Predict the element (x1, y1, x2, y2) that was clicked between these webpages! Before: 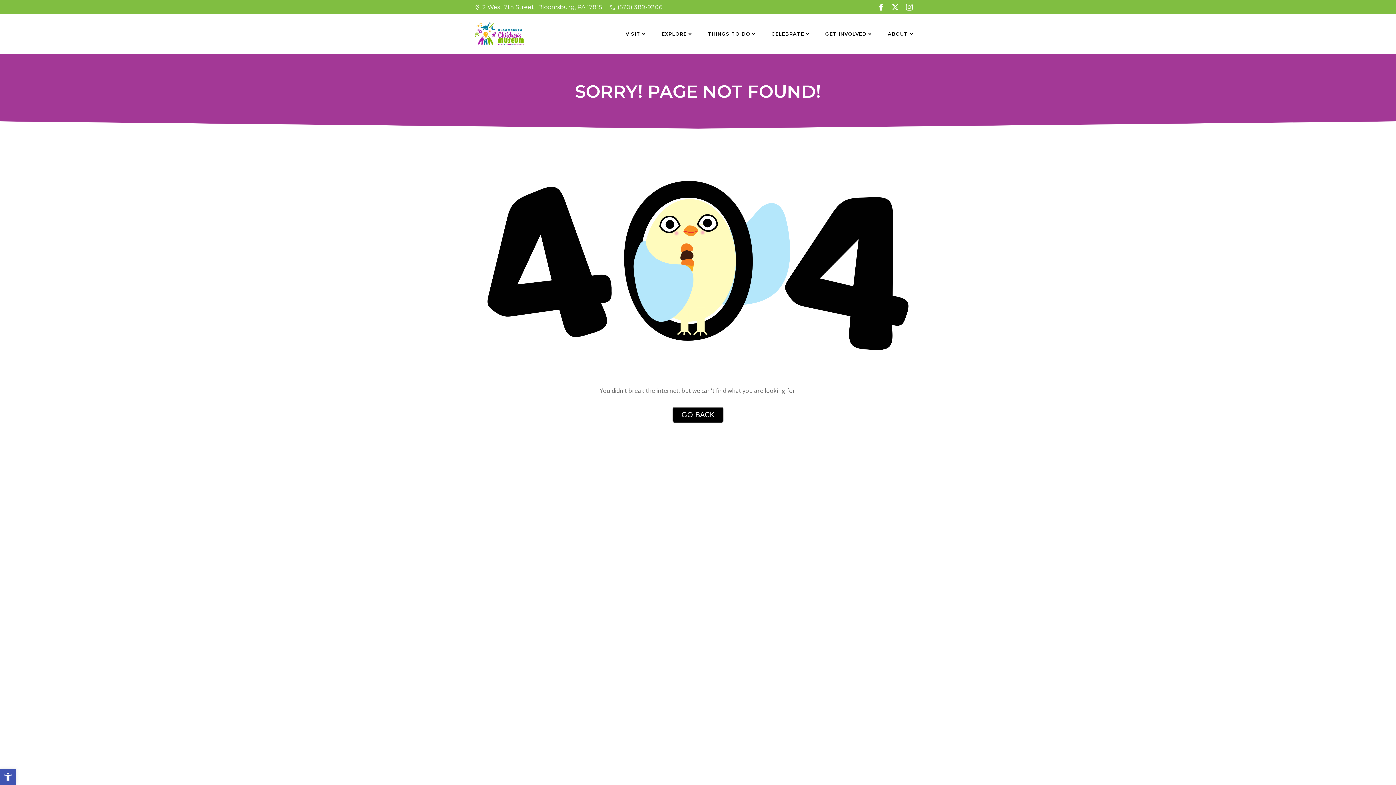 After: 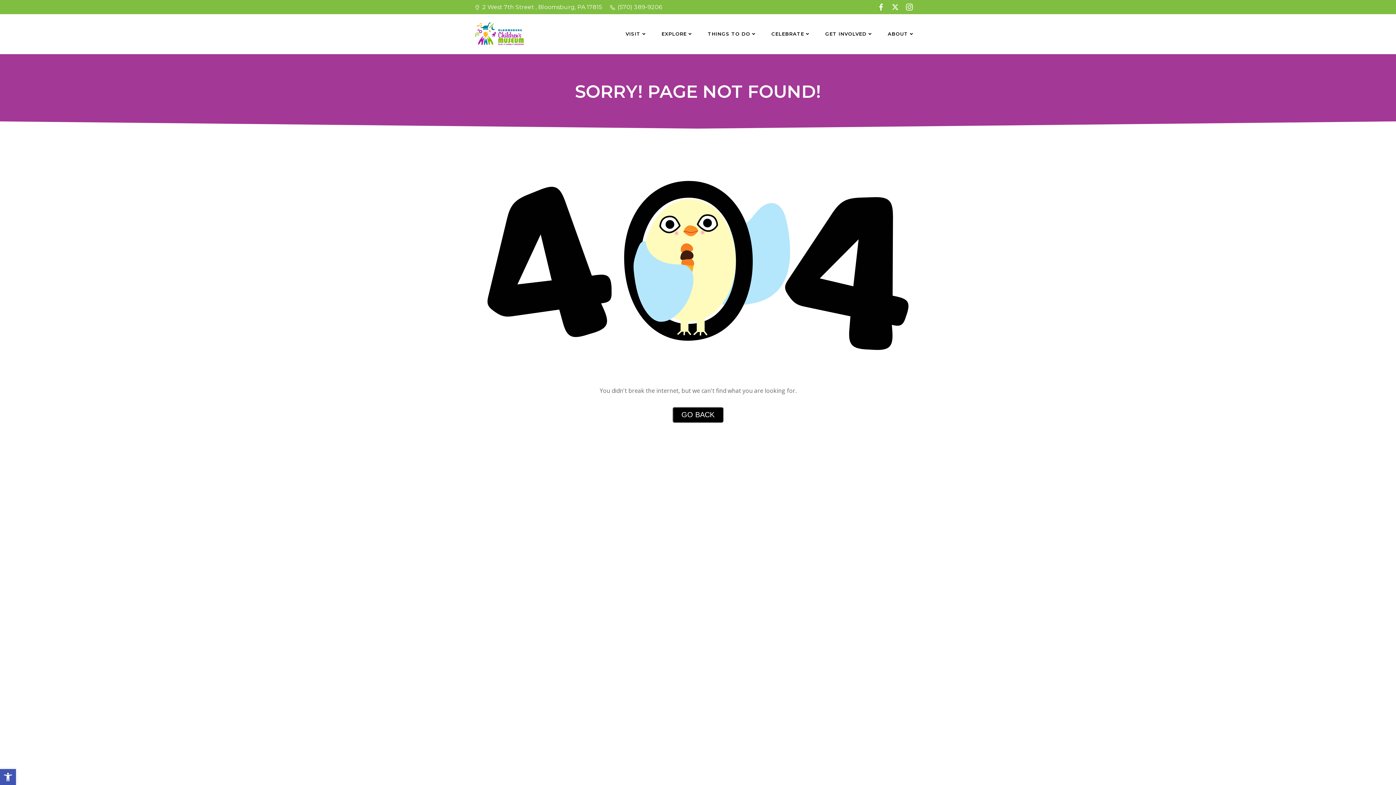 Action: bbox: (906, 3, 913, 10)